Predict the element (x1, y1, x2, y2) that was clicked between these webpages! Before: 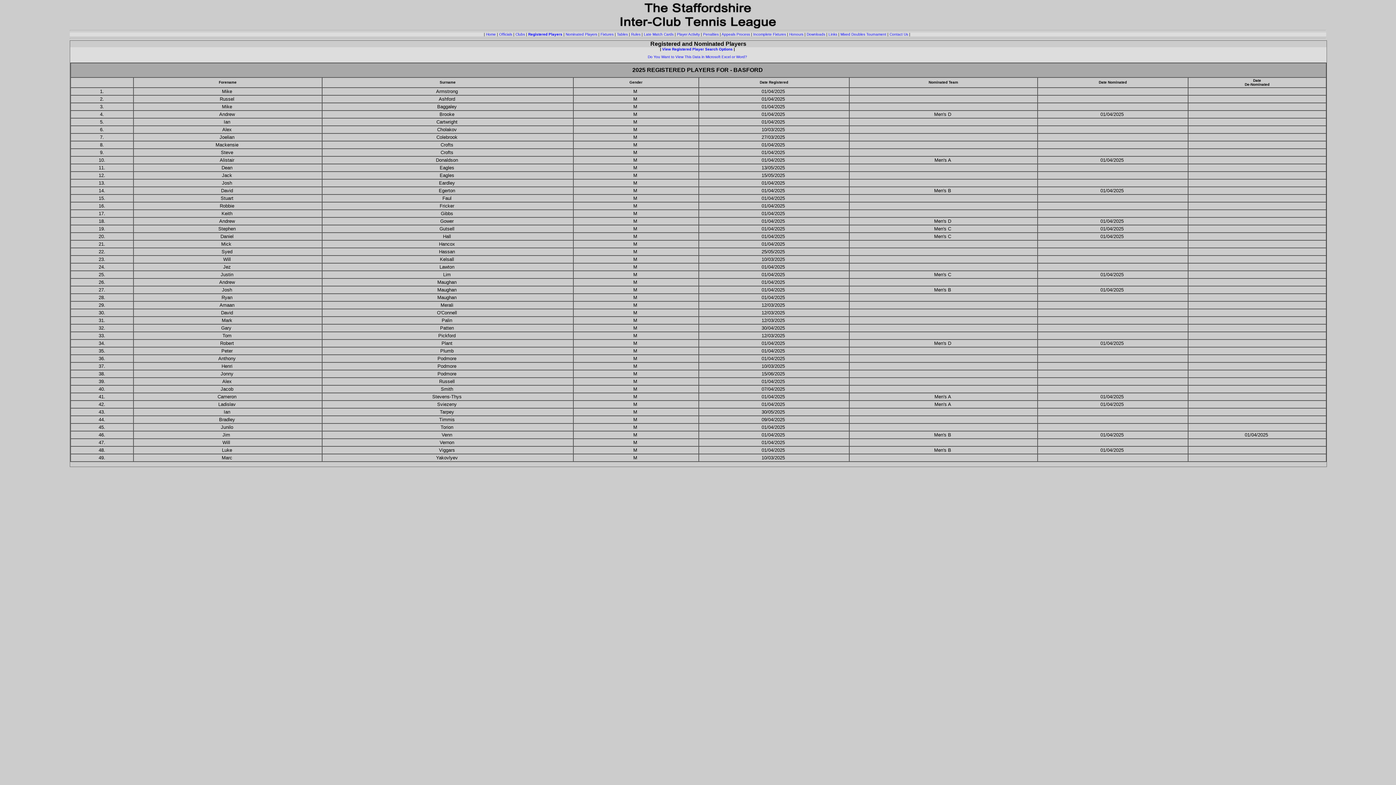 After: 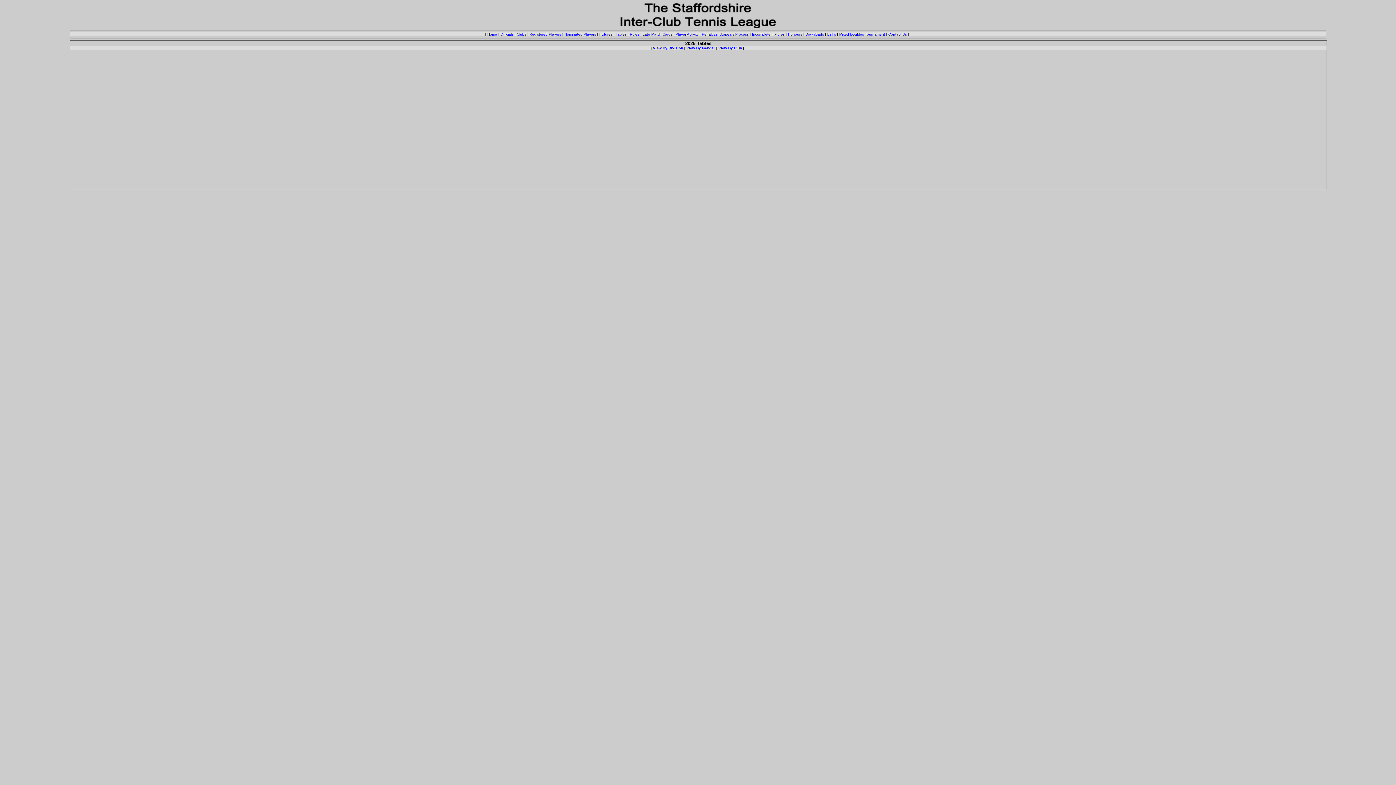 Action: bbox: (617, 32, 628, 36) label: Tables